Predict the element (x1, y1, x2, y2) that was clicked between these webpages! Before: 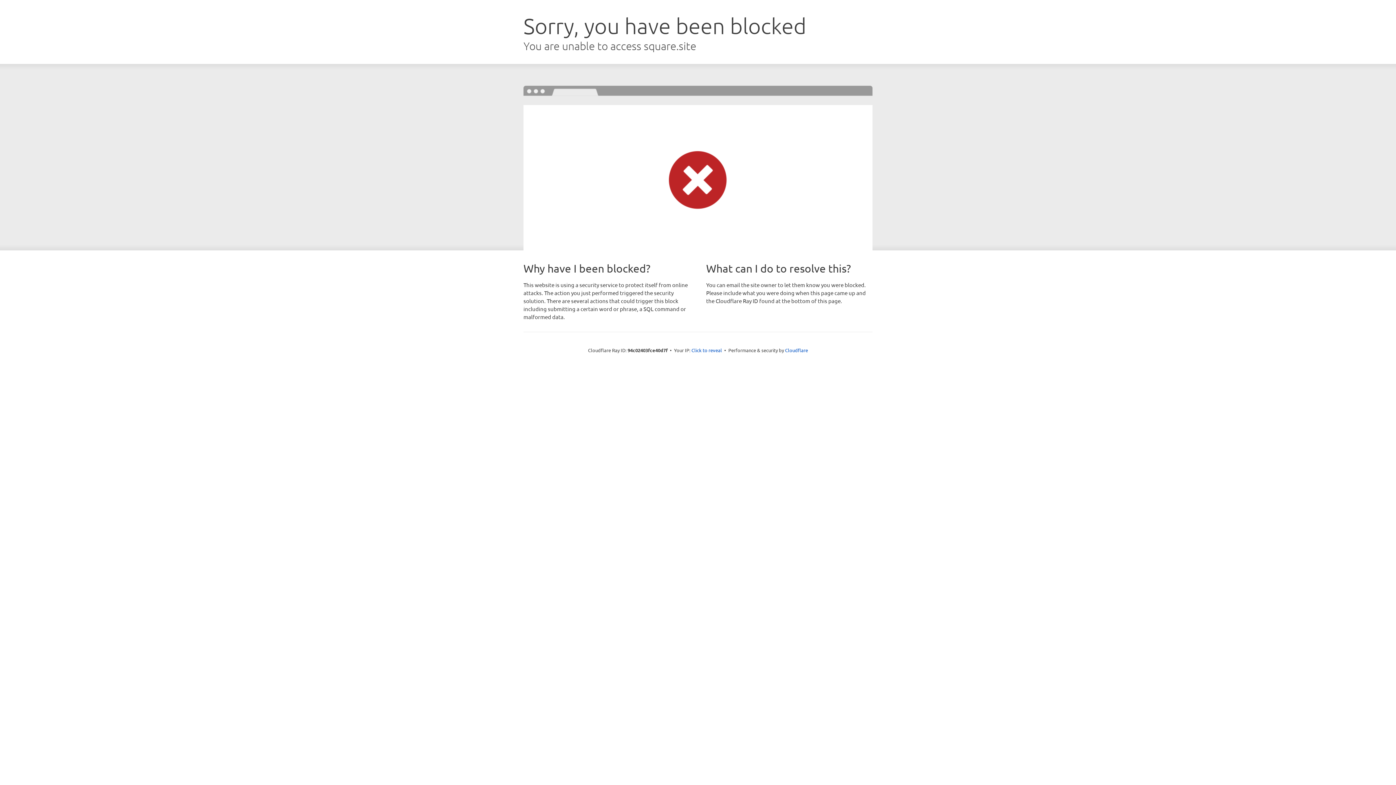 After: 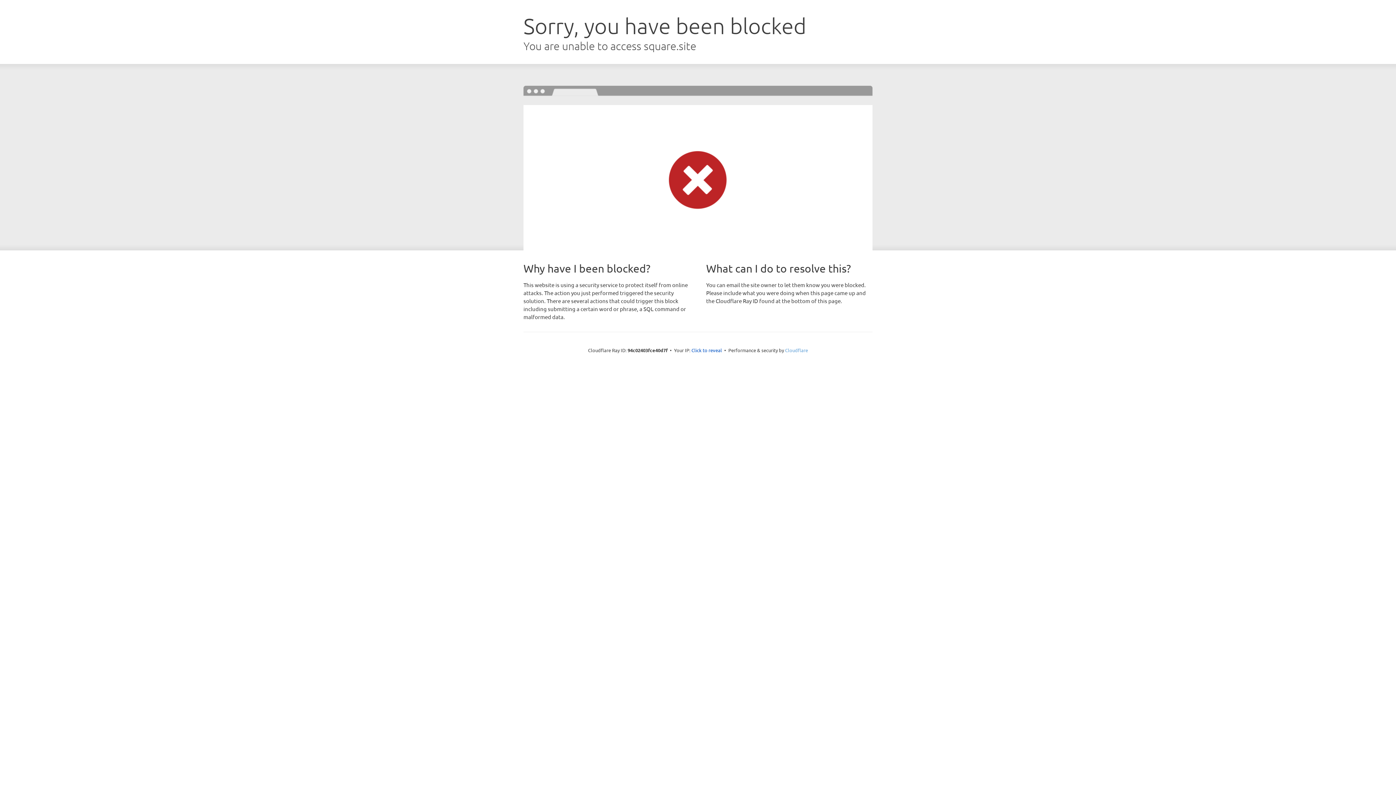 Action: bbox: (785, 347, 808, 353) label: Cloudflare